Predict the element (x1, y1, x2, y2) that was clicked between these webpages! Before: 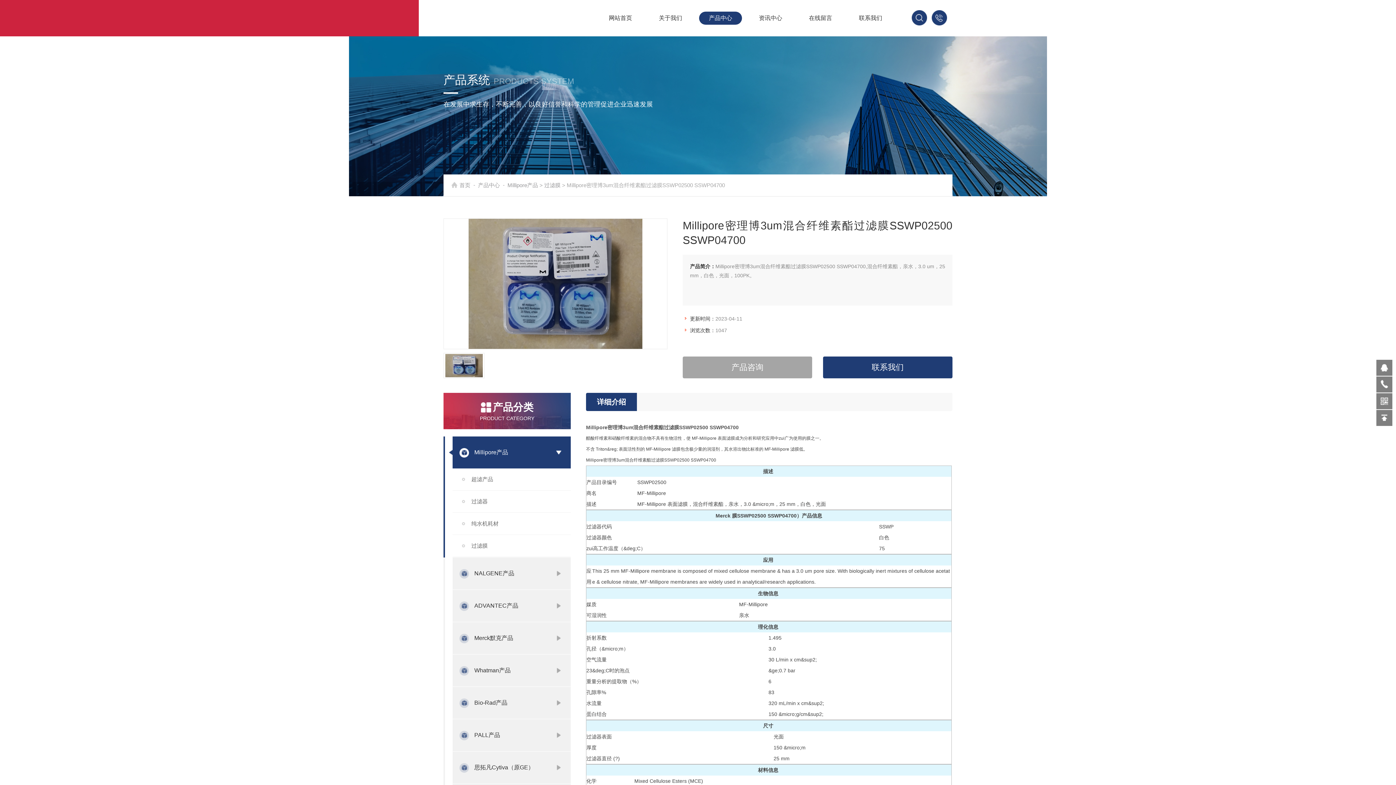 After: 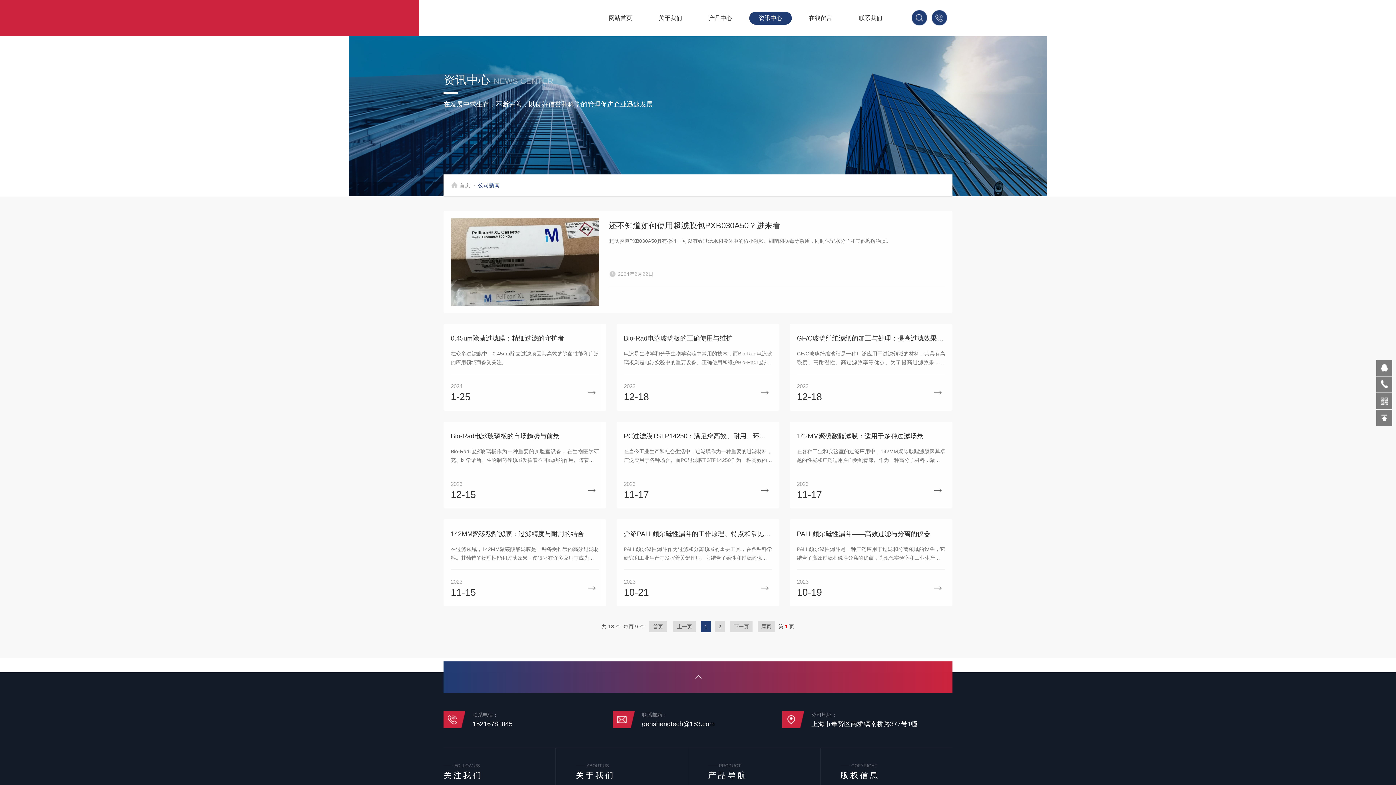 Action: label: 资讯中心 bbox: (749, 0, 792, 36)